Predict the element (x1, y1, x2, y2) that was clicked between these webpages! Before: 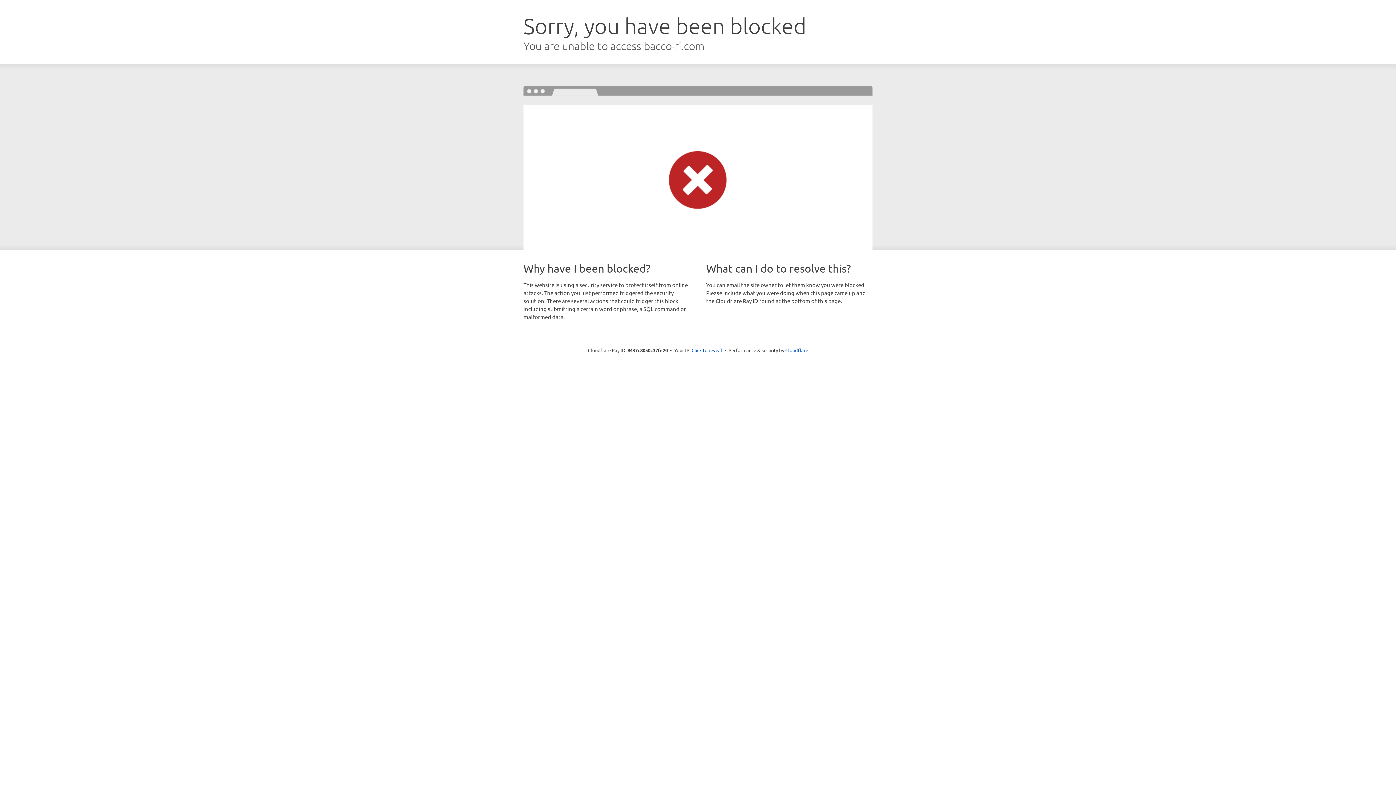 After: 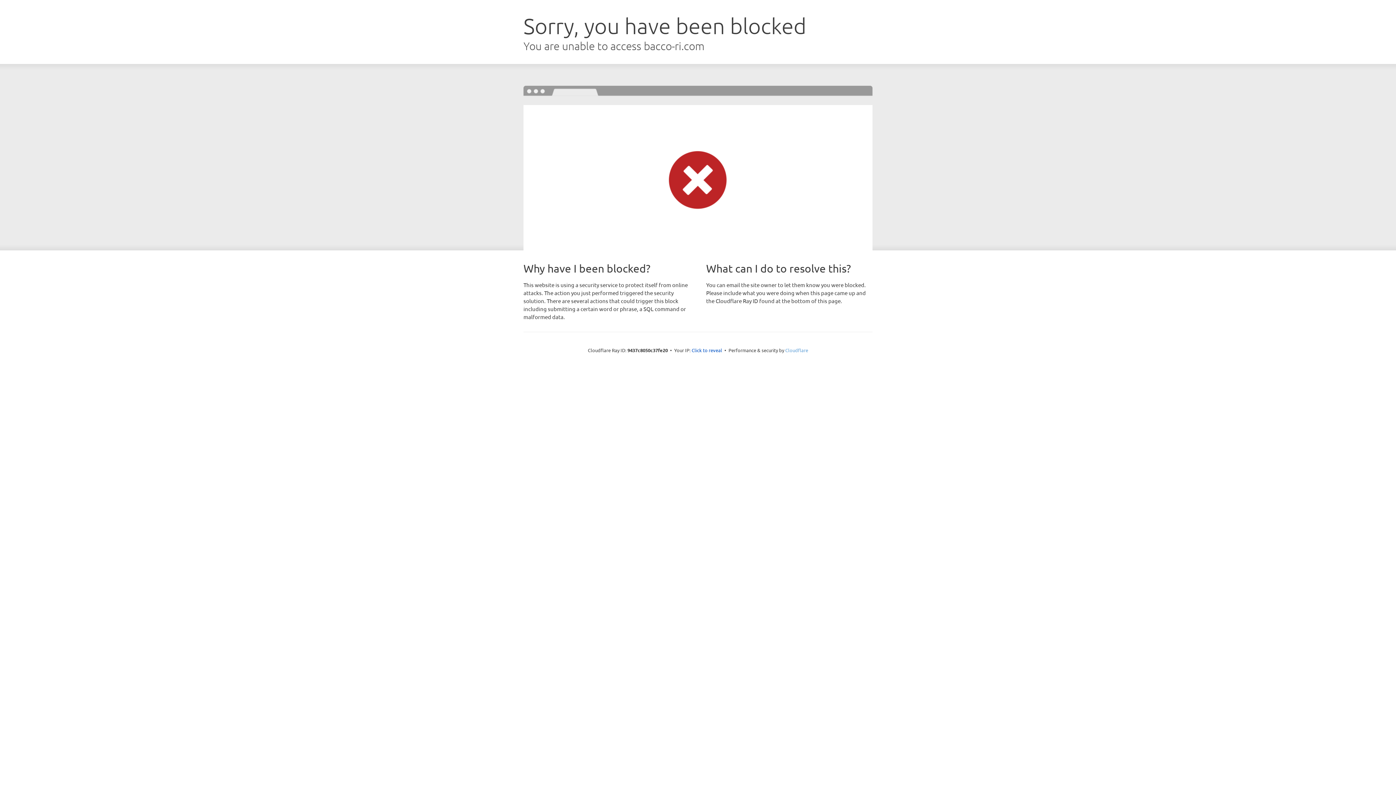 Action: bbox: (785, 347, 808, 353) label: Cloudflare